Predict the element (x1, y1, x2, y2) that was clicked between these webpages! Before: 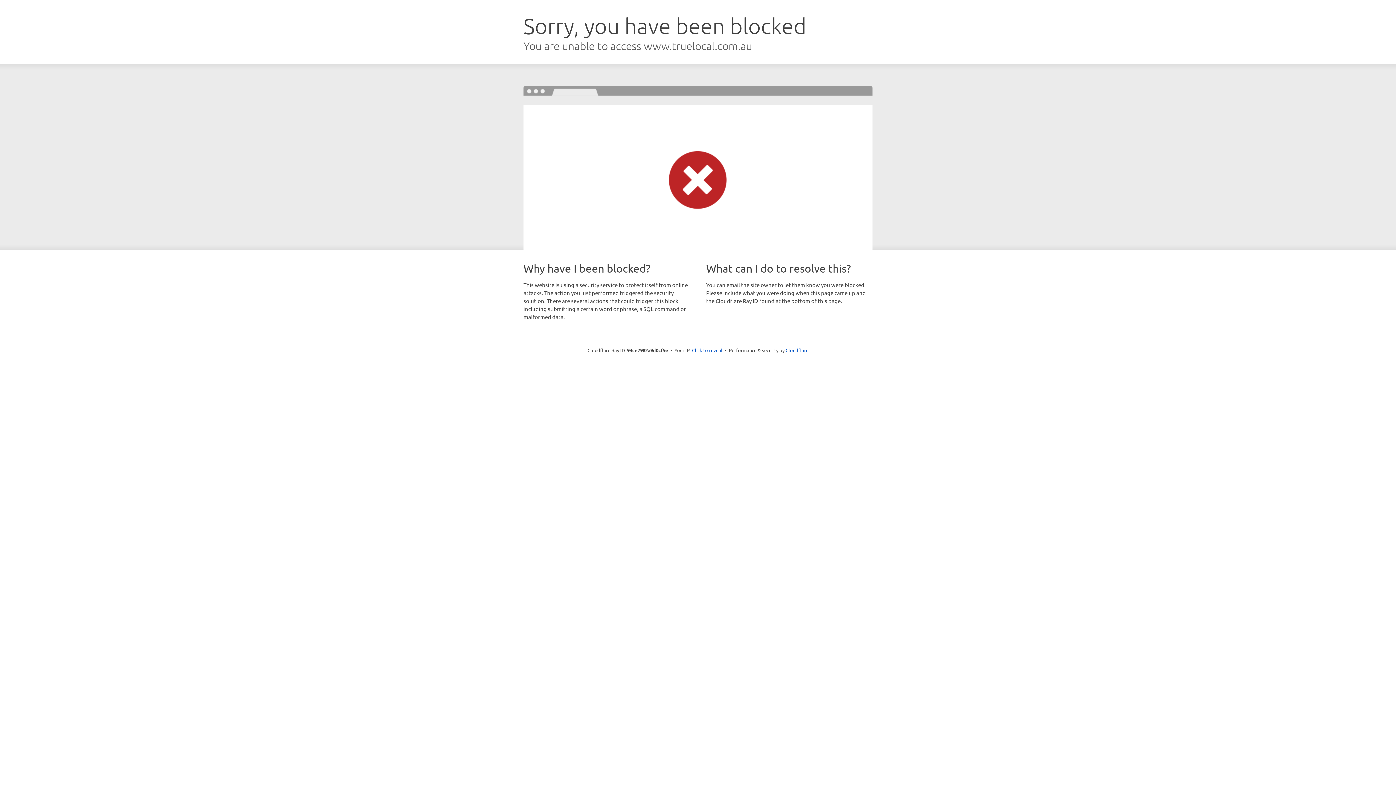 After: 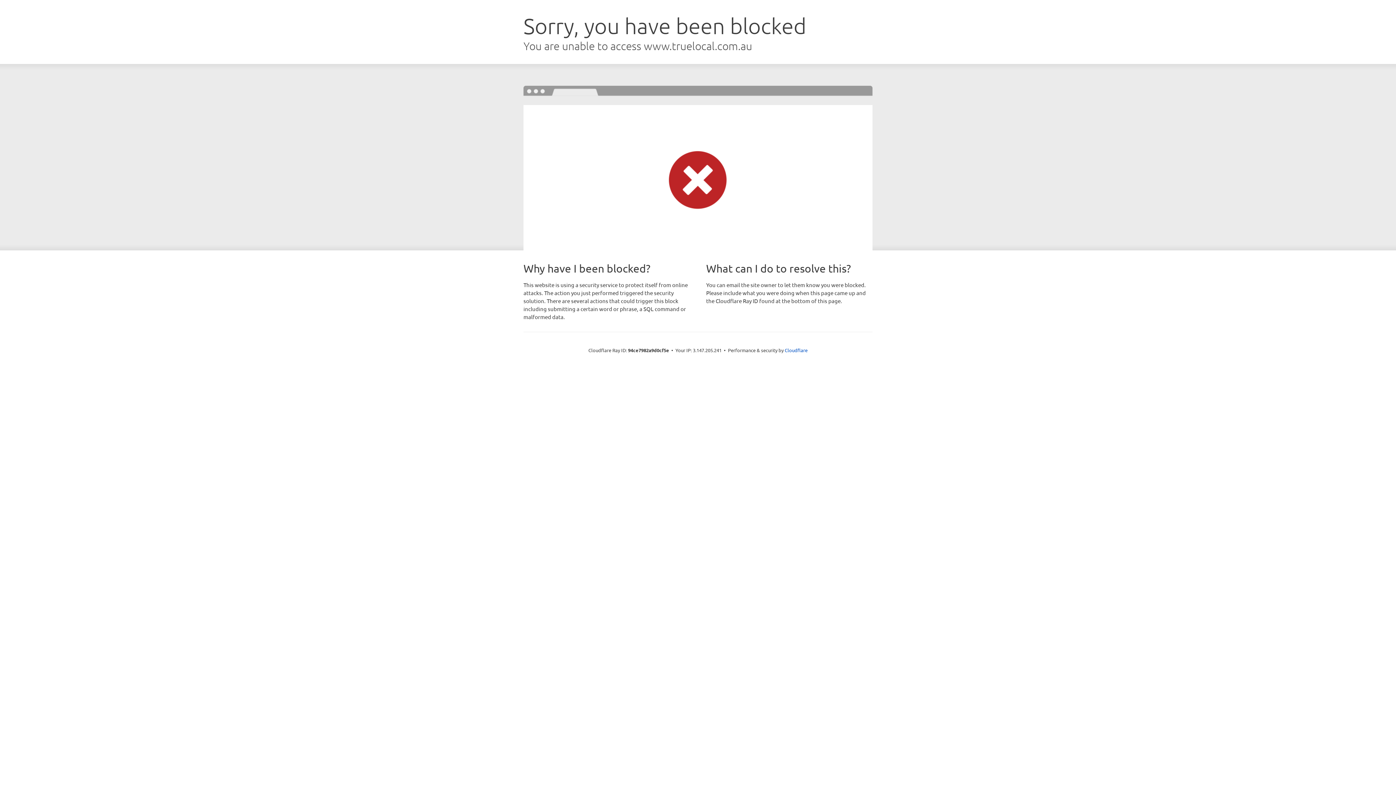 Action: label: Click to reveal bbox: (692, 346, 722, 353)